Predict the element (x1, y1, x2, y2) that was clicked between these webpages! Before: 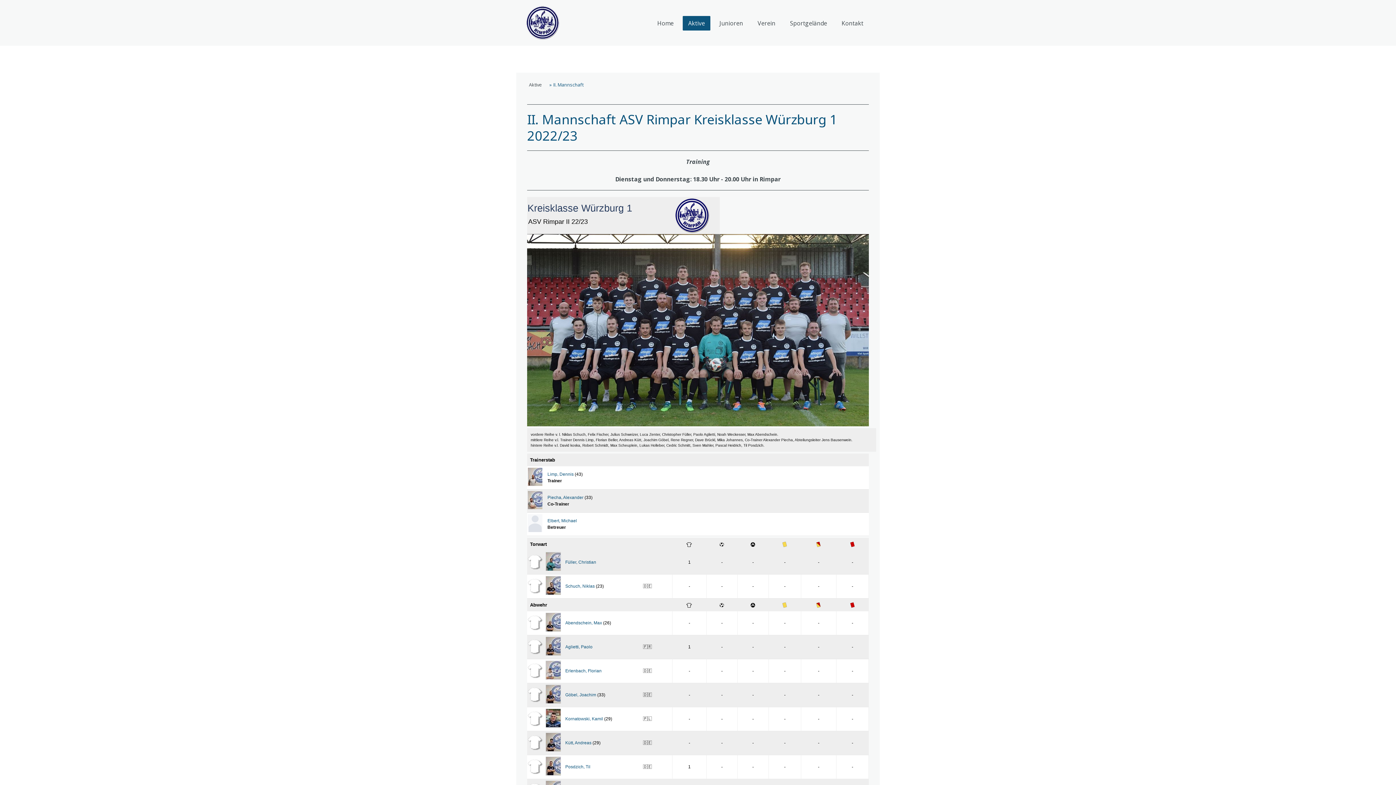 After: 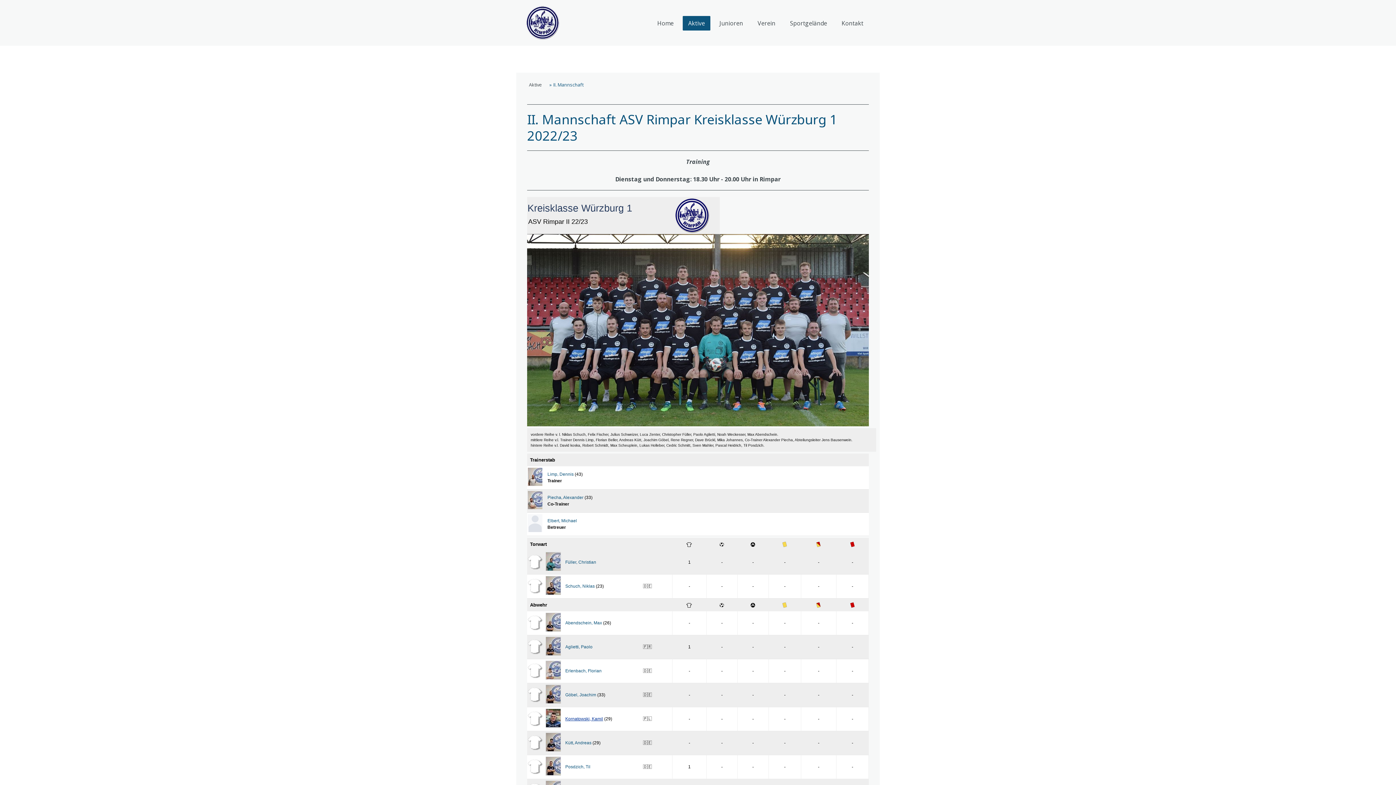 Action: bbox: (565, 716, 603, 721) label: Kornatowski, Kamil